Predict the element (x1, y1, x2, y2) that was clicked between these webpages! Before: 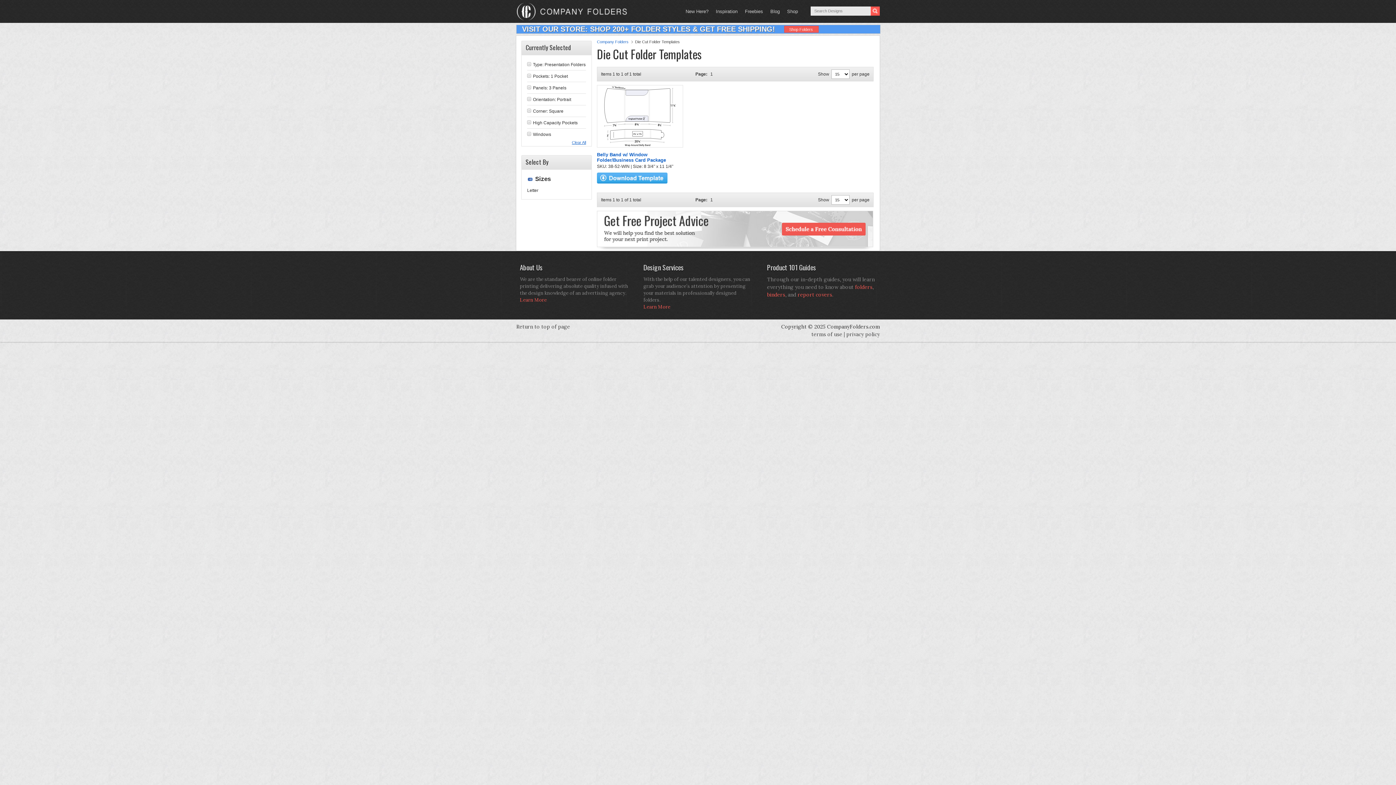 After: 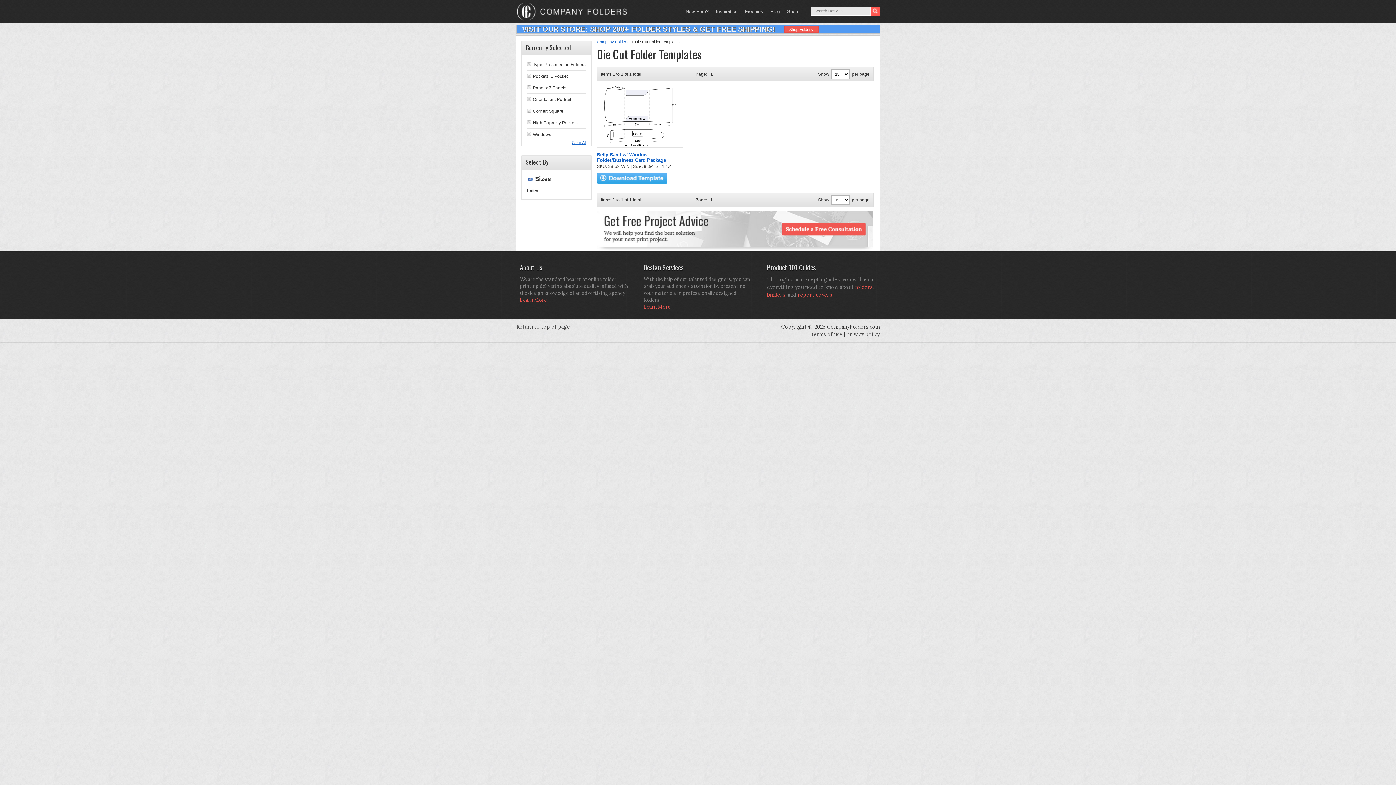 Action: bbox: (516, 323, 570, 330) label: Return to top of page